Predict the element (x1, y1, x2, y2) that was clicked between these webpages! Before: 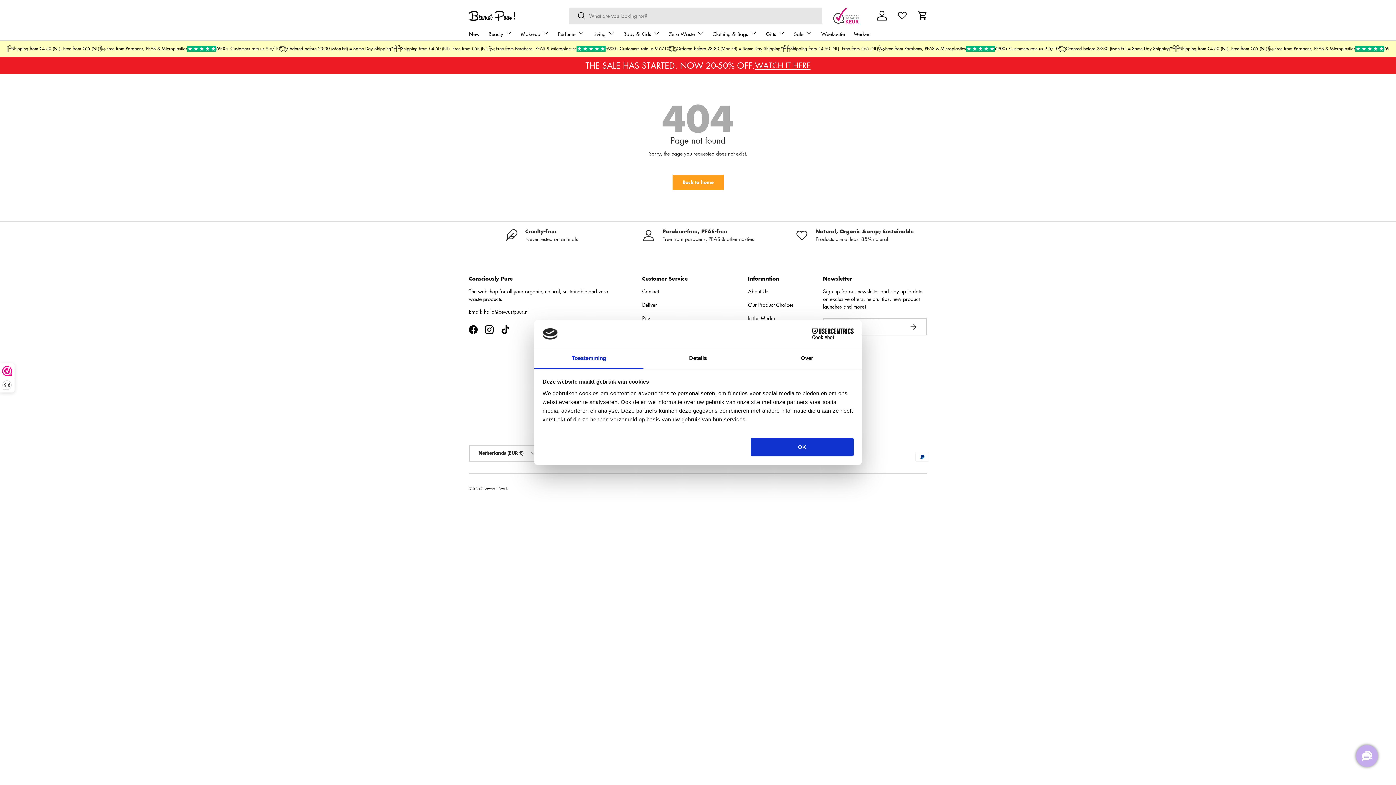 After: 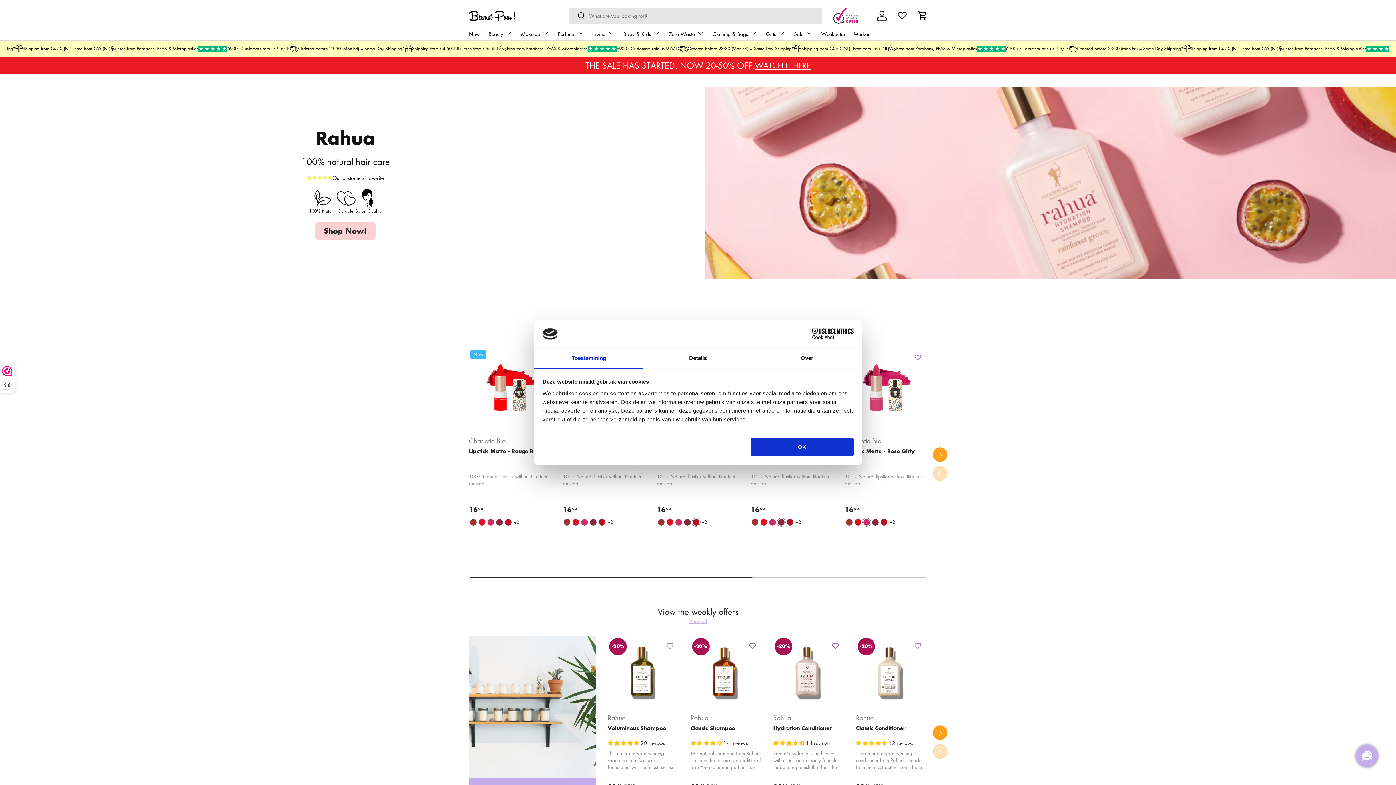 Action: label: Bewust Puur! bbox: (484, 485, 507, 490)